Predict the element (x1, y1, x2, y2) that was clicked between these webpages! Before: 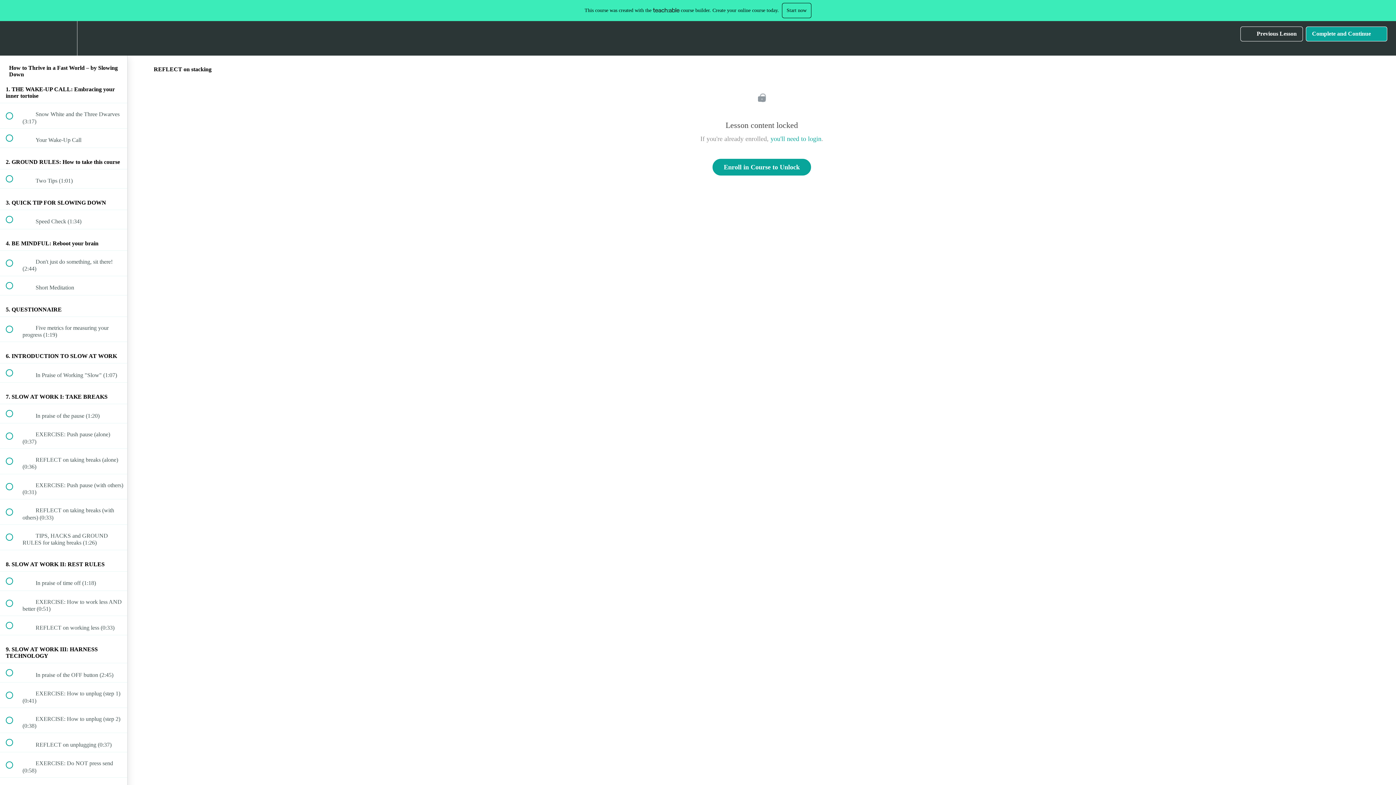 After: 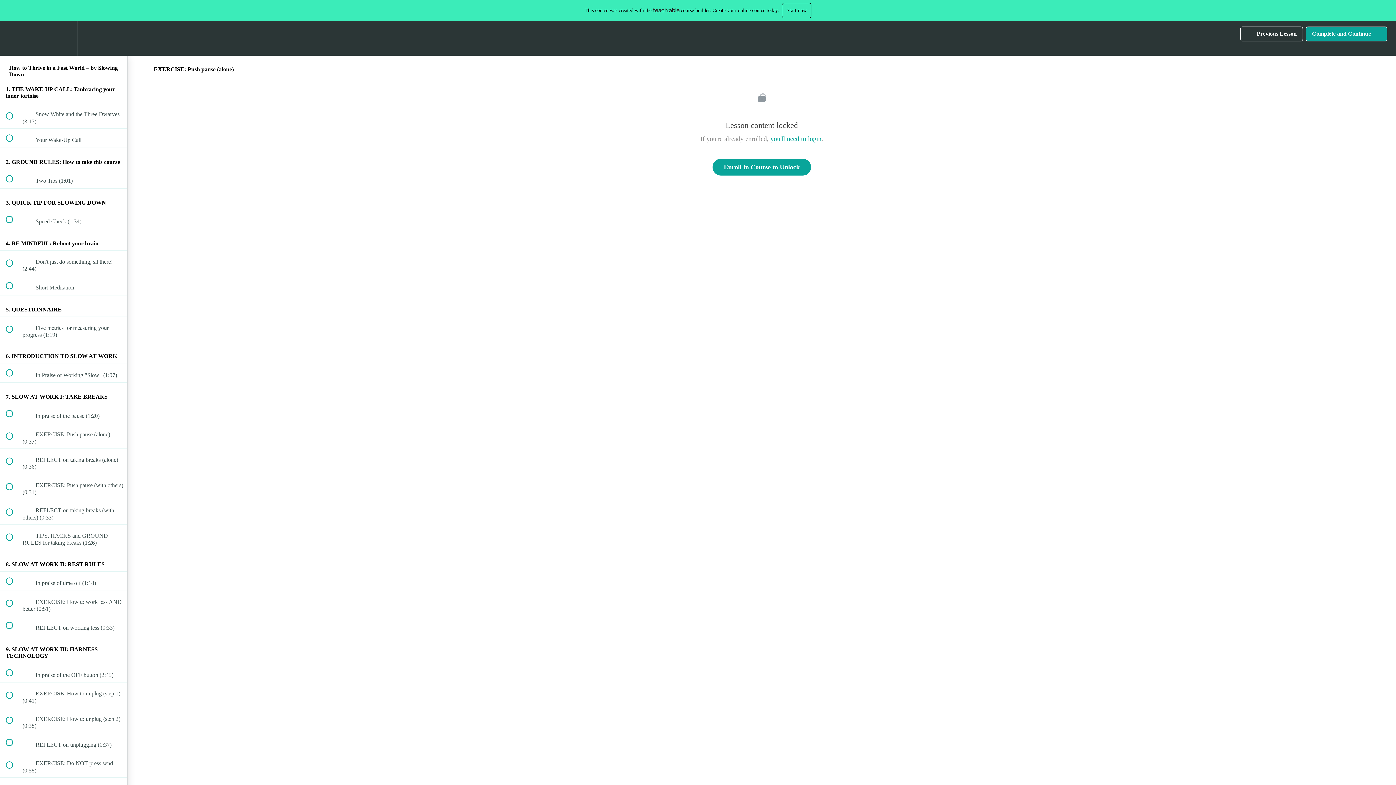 Action: label:  
 EXERCISE: Push pause (alone) (0:37) bbox: (0, 423, 127, 448)